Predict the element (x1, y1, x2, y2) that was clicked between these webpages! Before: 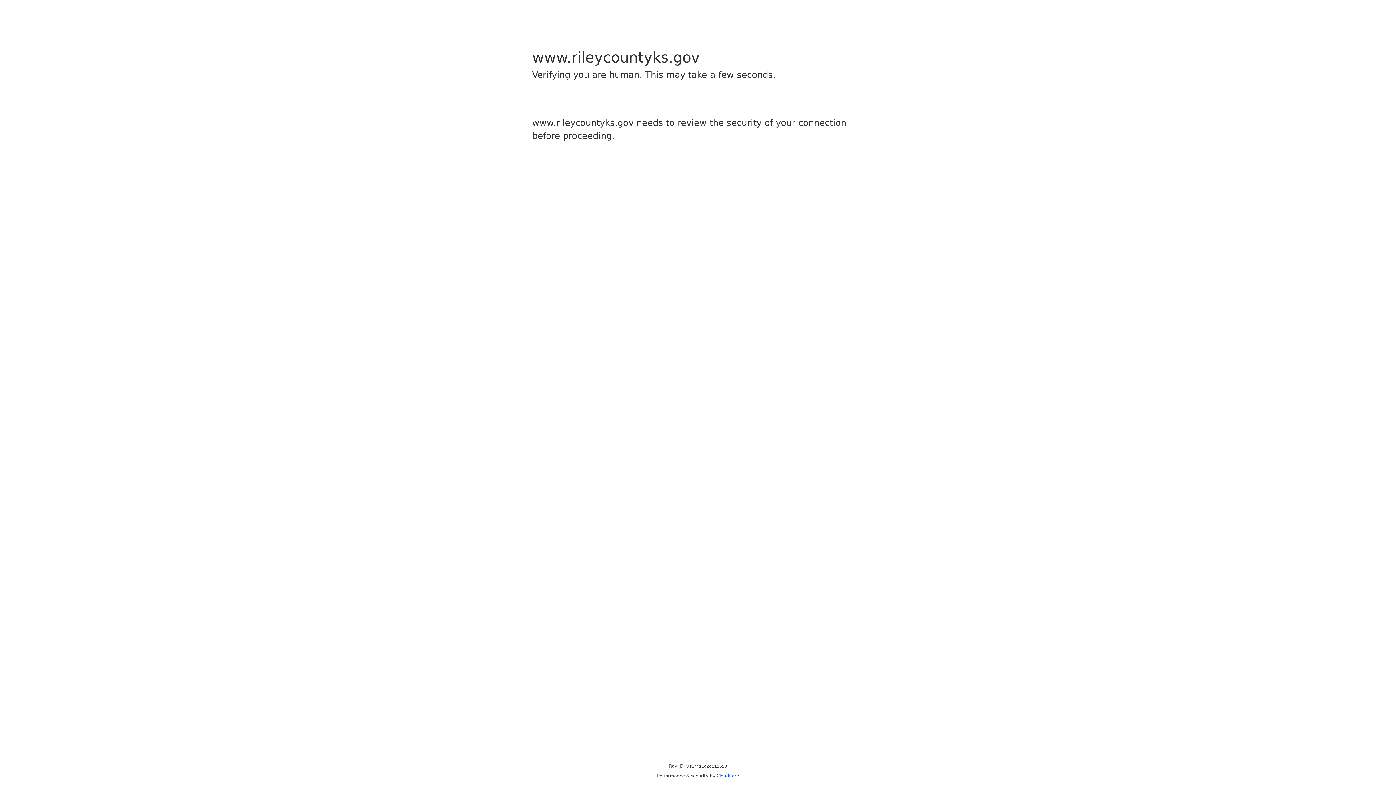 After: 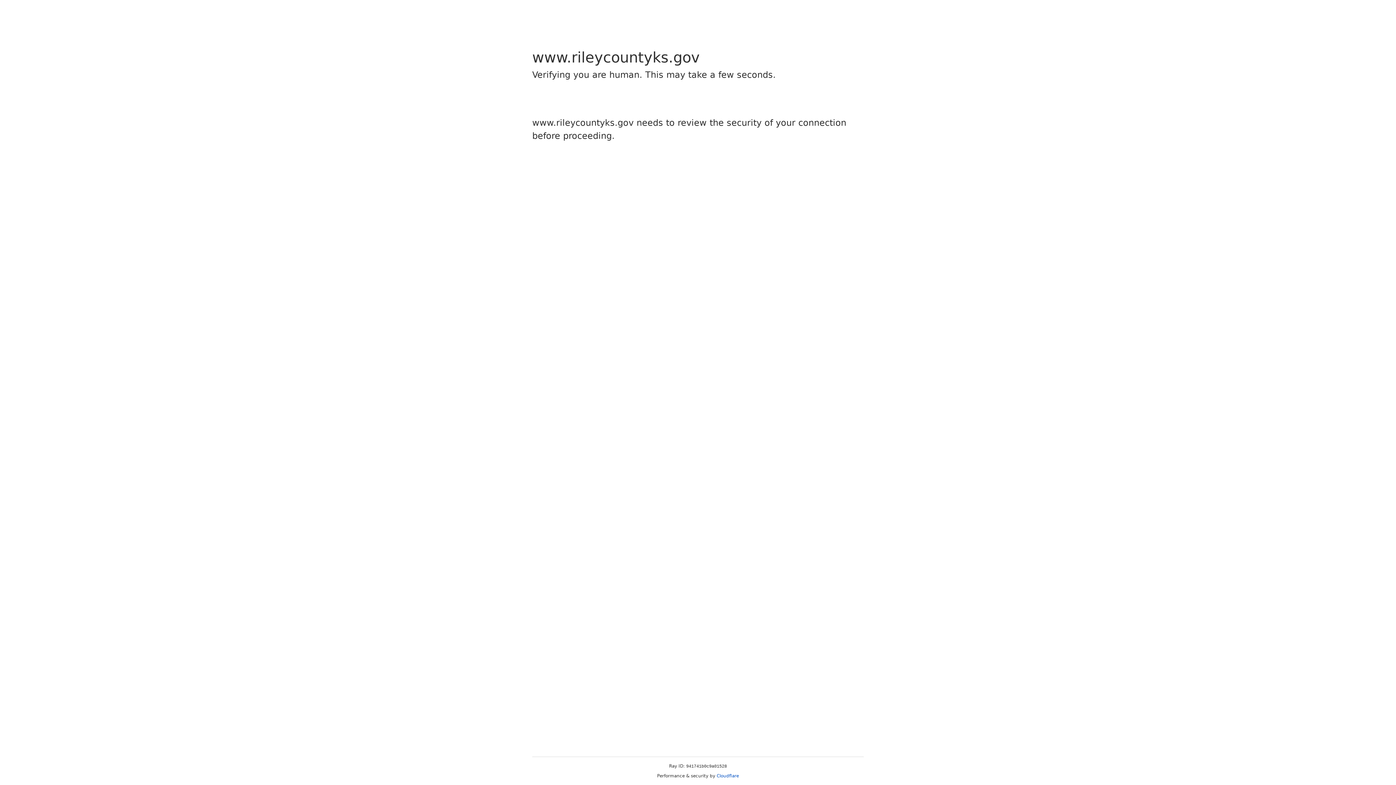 Action: label: Cloudflare bbox: (716, 773, 739, 778)